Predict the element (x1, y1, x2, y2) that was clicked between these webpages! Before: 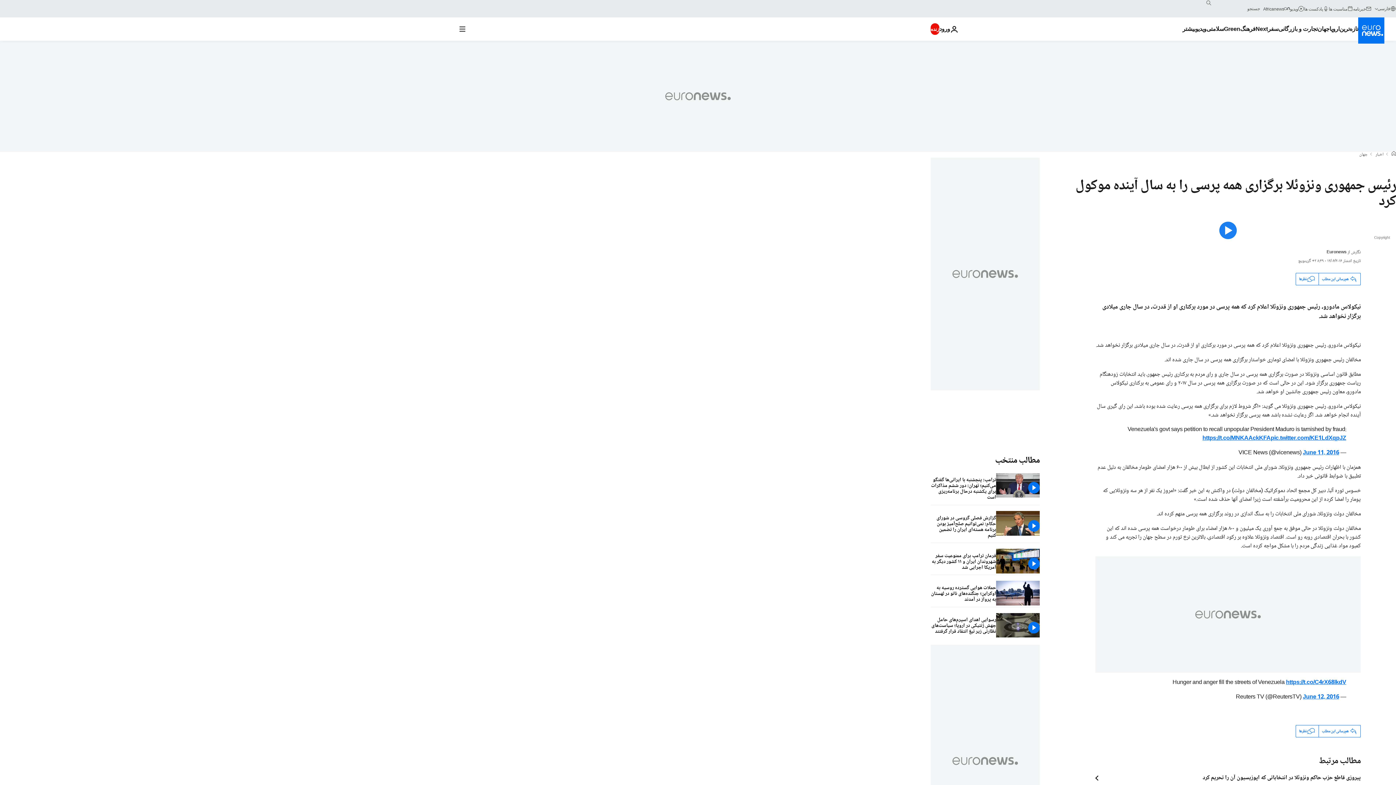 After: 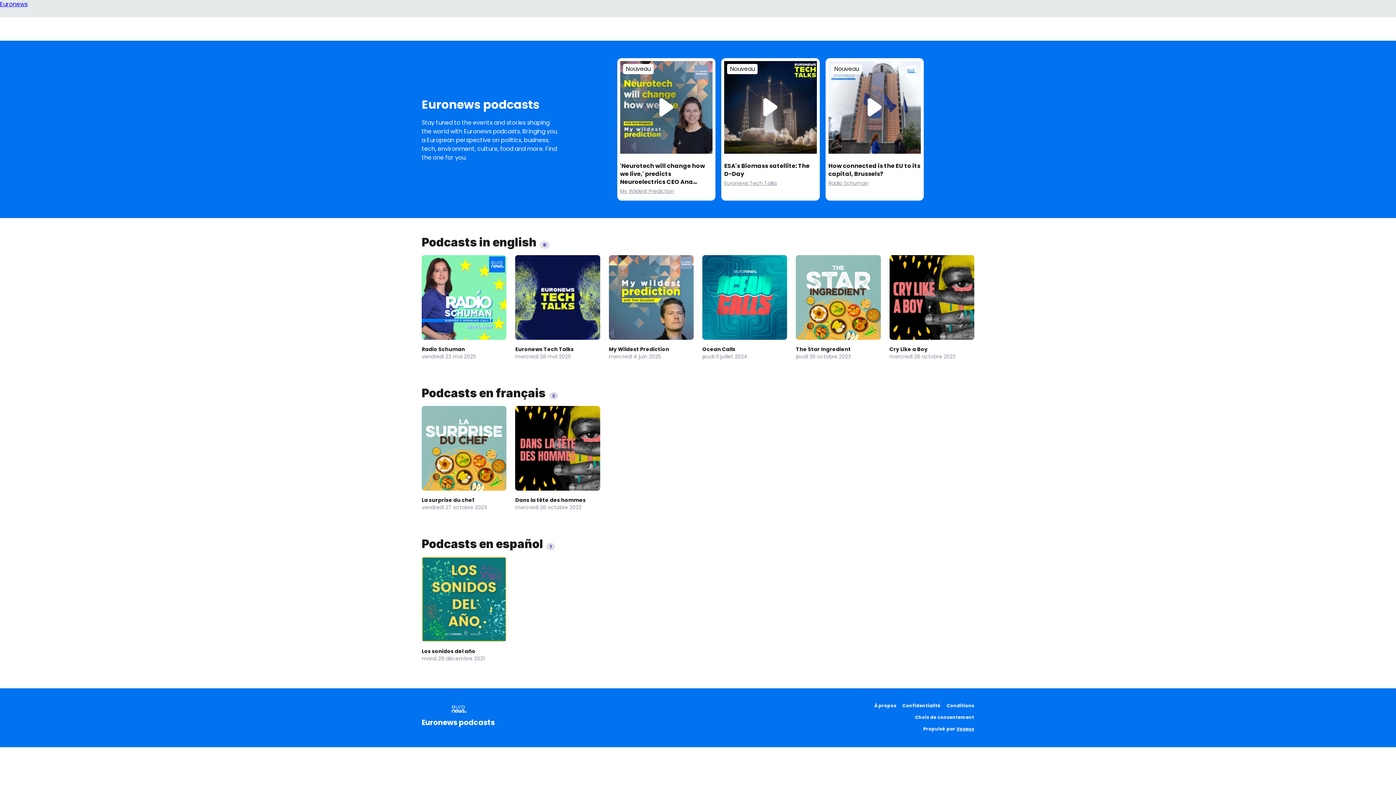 Action: bbox: (1304, 5, 1329, 11) label: پادکست ها